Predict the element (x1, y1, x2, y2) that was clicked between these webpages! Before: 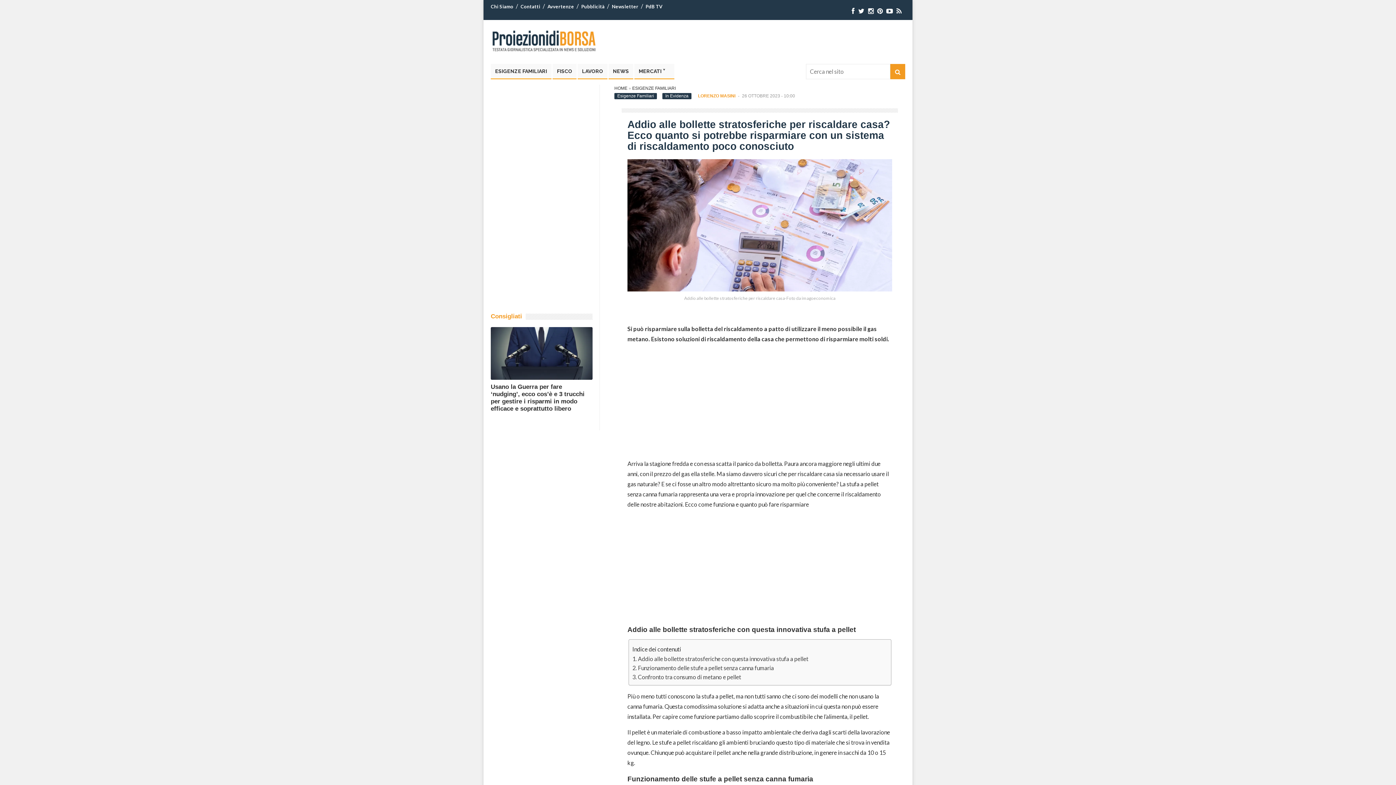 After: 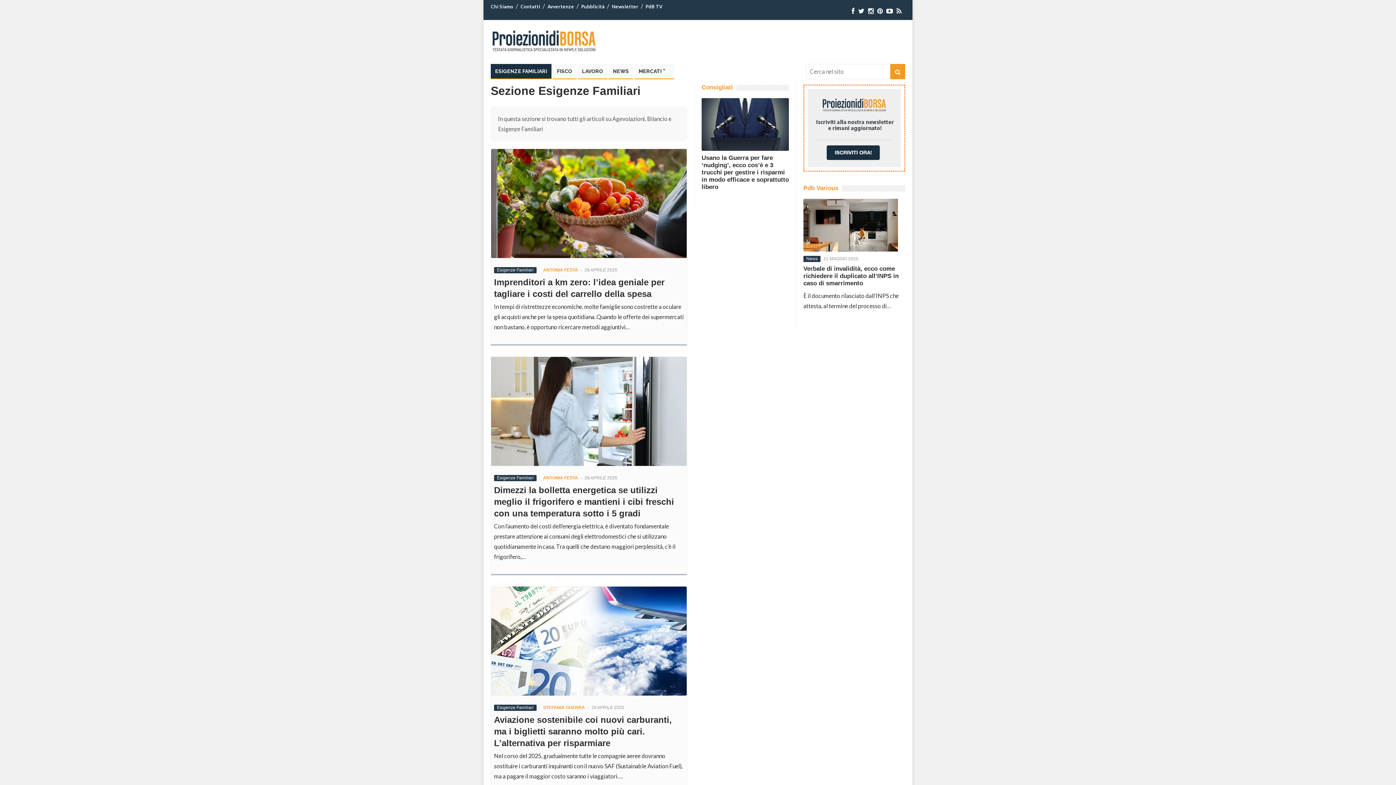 Action: label: Esigenze Familiari bbox: (617, 93, 654, 98)